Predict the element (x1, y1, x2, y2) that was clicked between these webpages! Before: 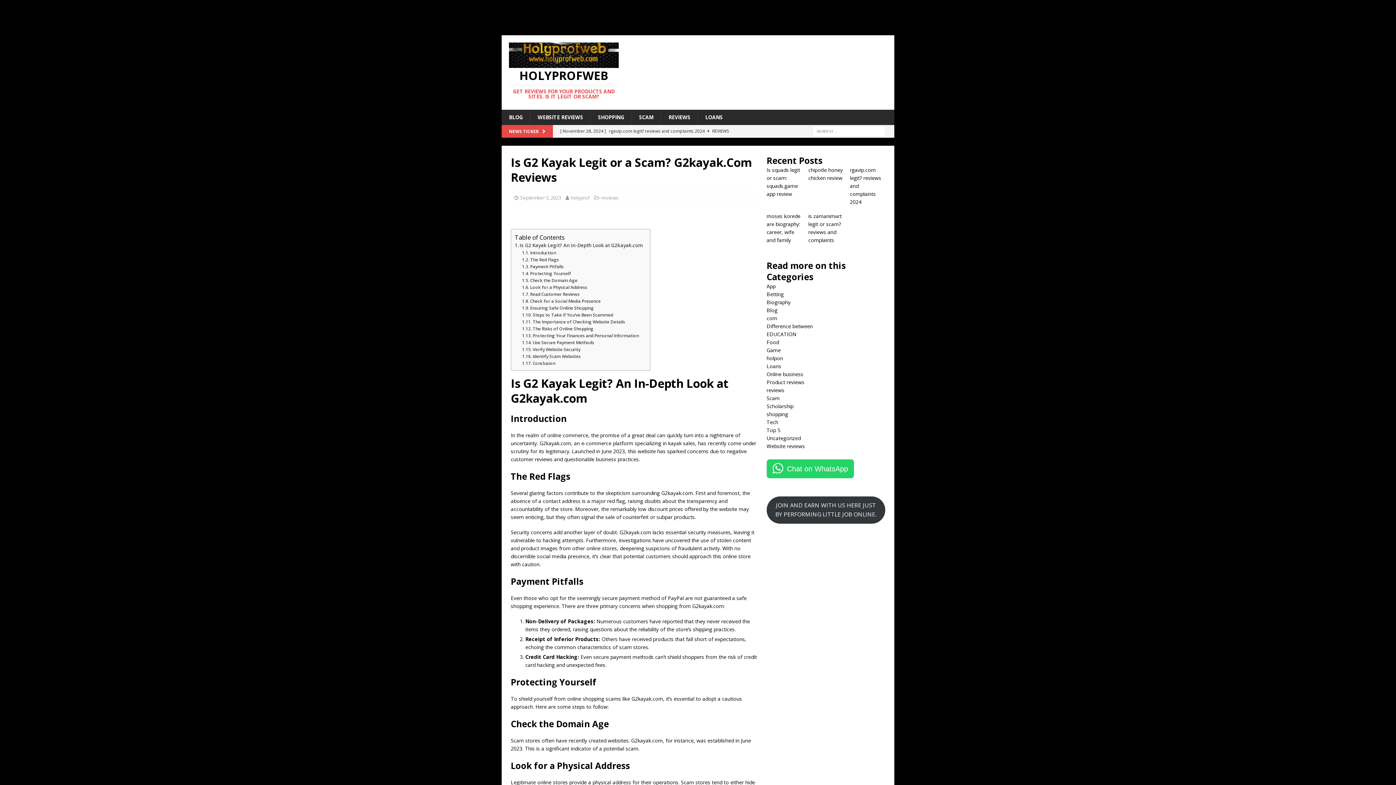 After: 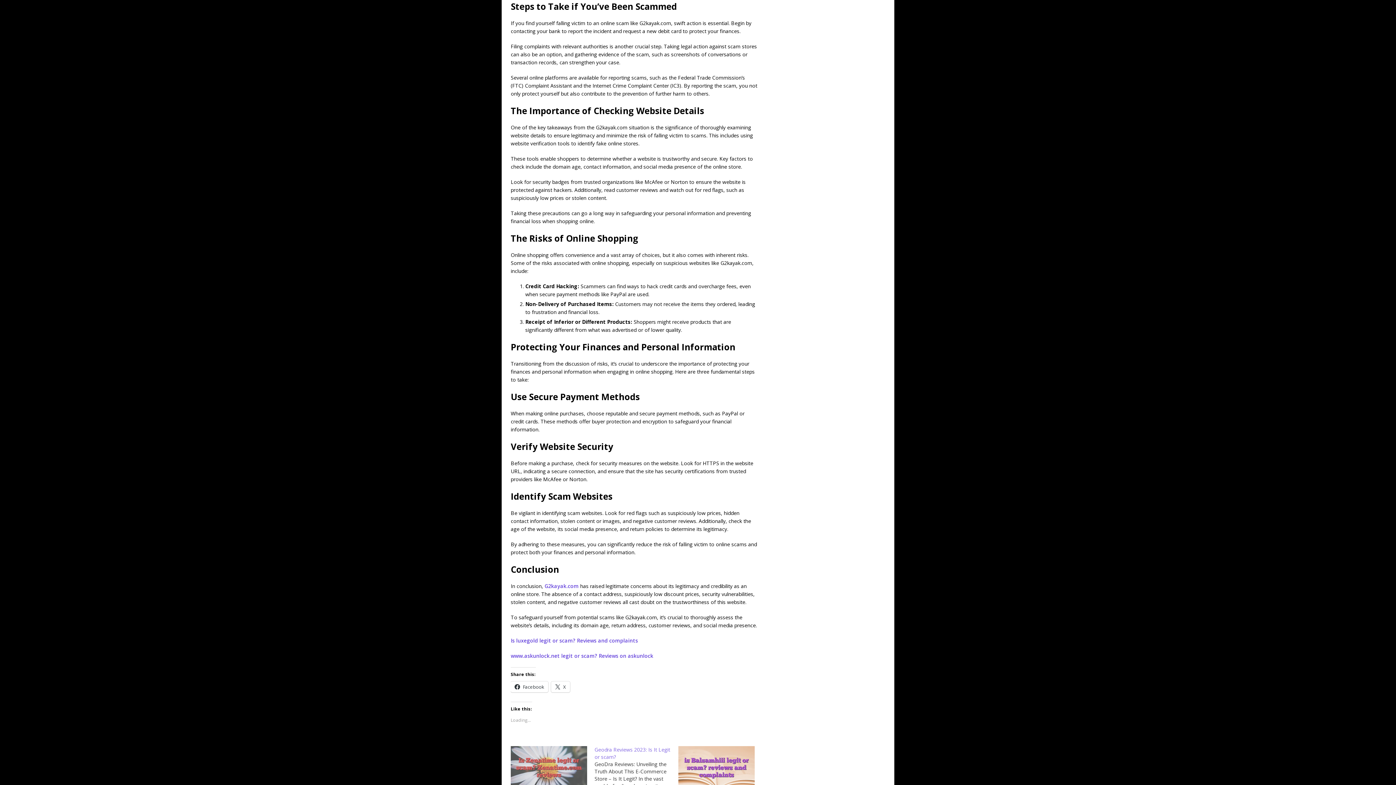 Action: bbox: (522, 311, 613, 318) label: Steps to Take if You’ve Been Scammed